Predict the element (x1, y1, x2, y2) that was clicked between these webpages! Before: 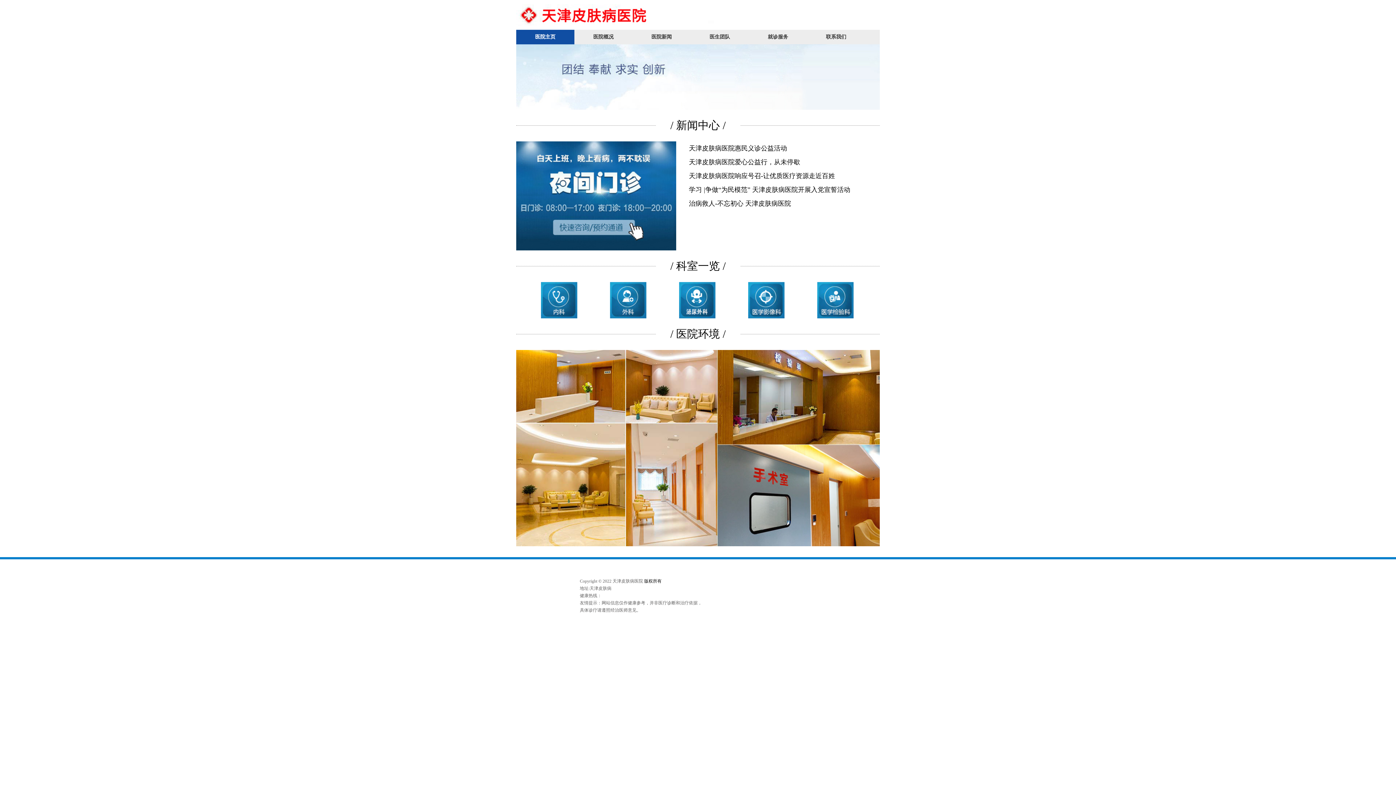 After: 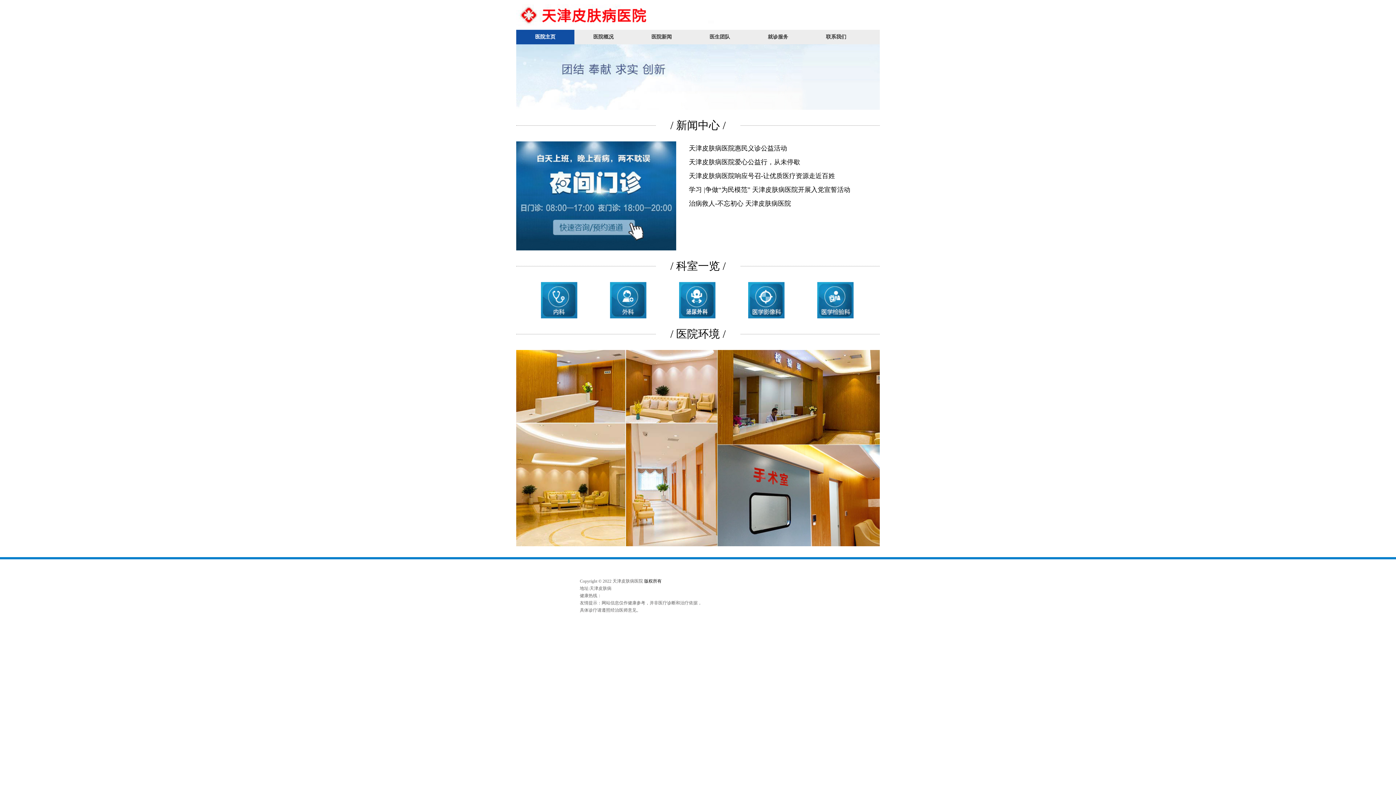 Action: label: / 科室一览 / bbox: (670, 260, 725, 272)